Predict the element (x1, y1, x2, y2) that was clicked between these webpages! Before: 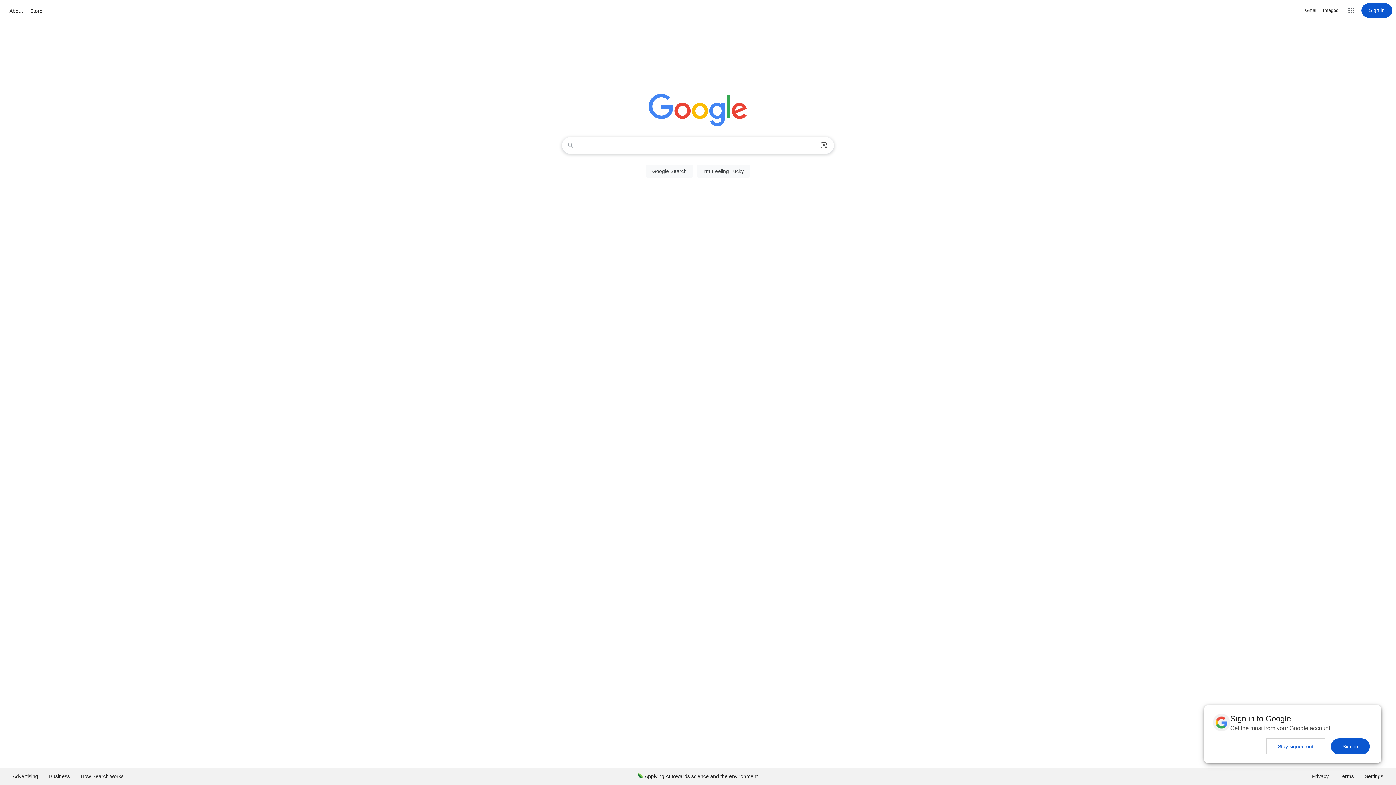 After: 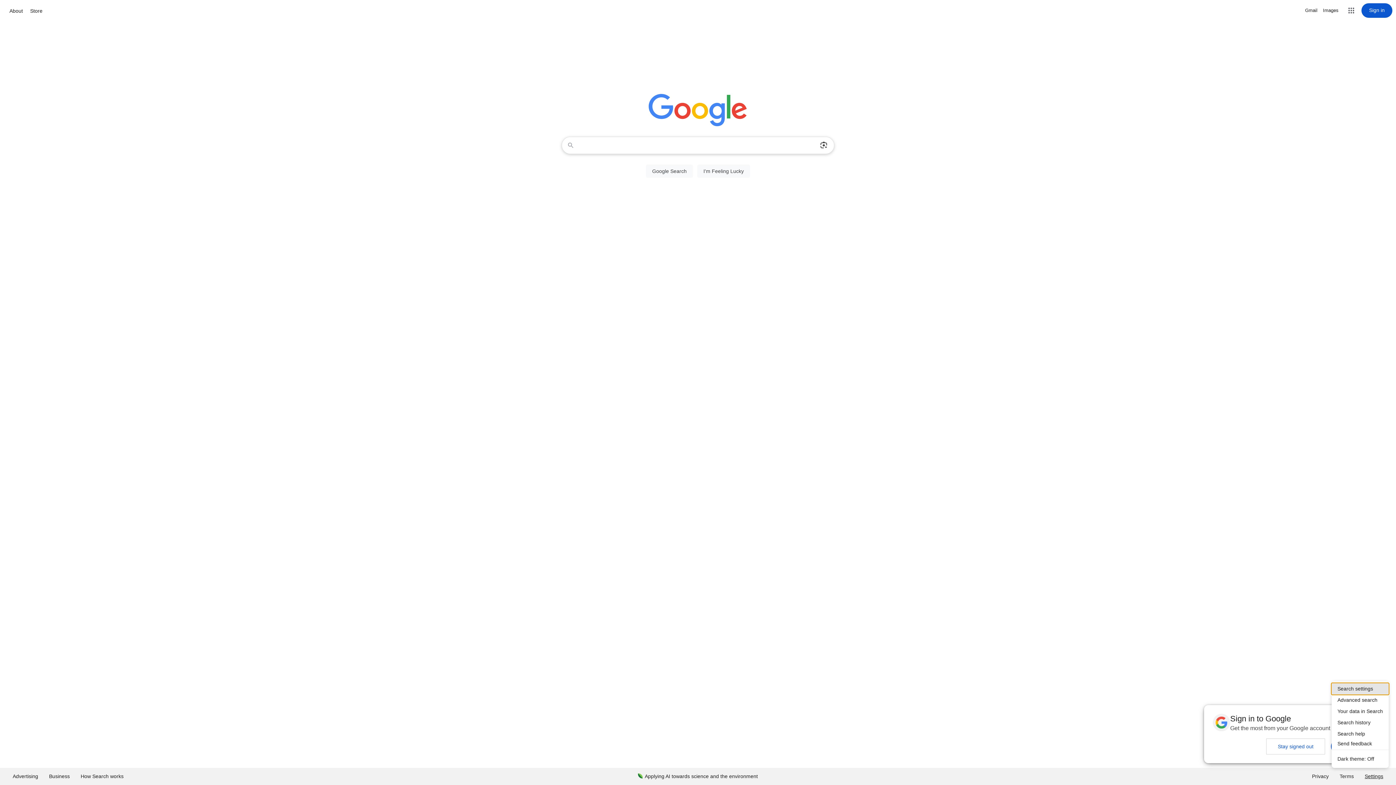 Action: bbox: (1359, 768, 1389, 785) label: Settings